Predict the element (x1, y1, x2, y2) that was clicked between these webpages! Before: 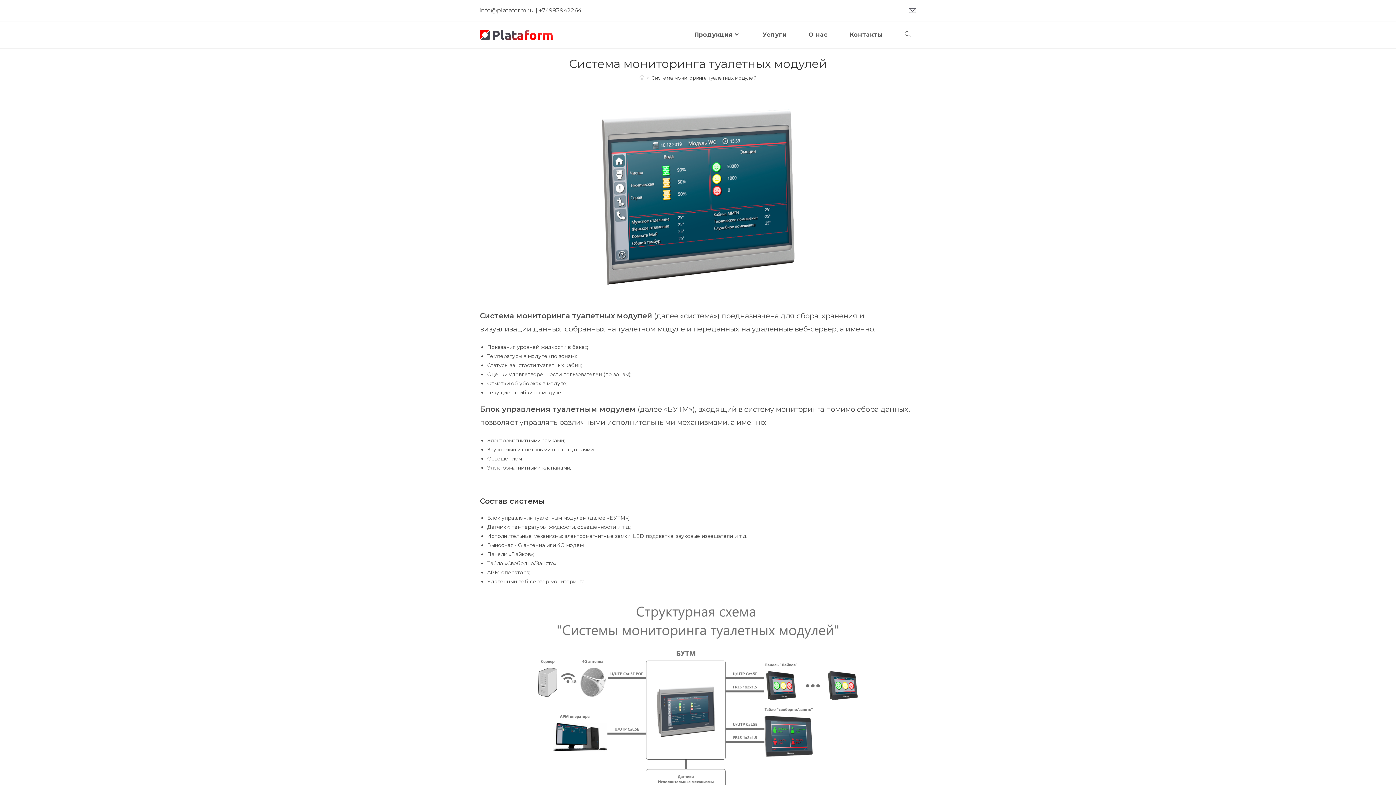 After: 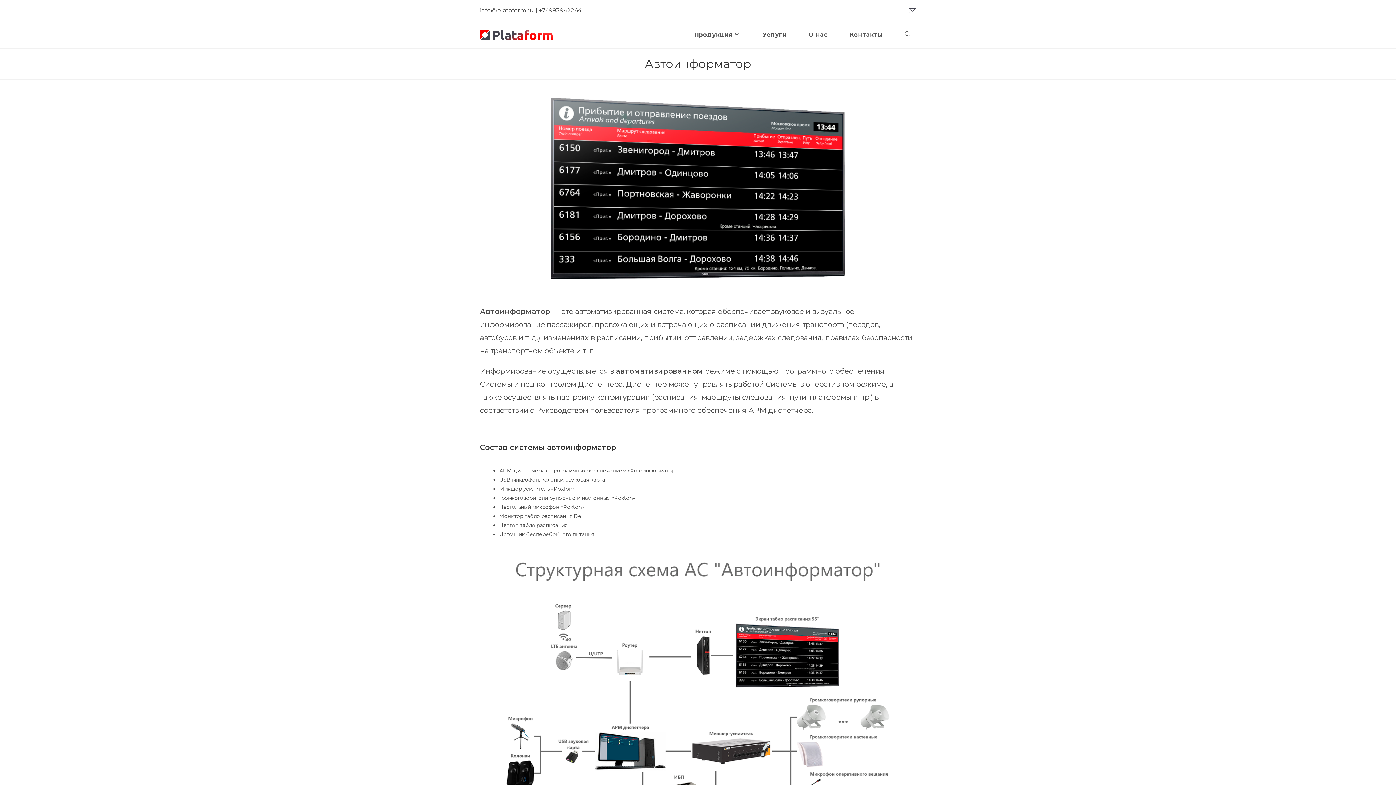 Action: bbox: (480, 31, 552, 37)